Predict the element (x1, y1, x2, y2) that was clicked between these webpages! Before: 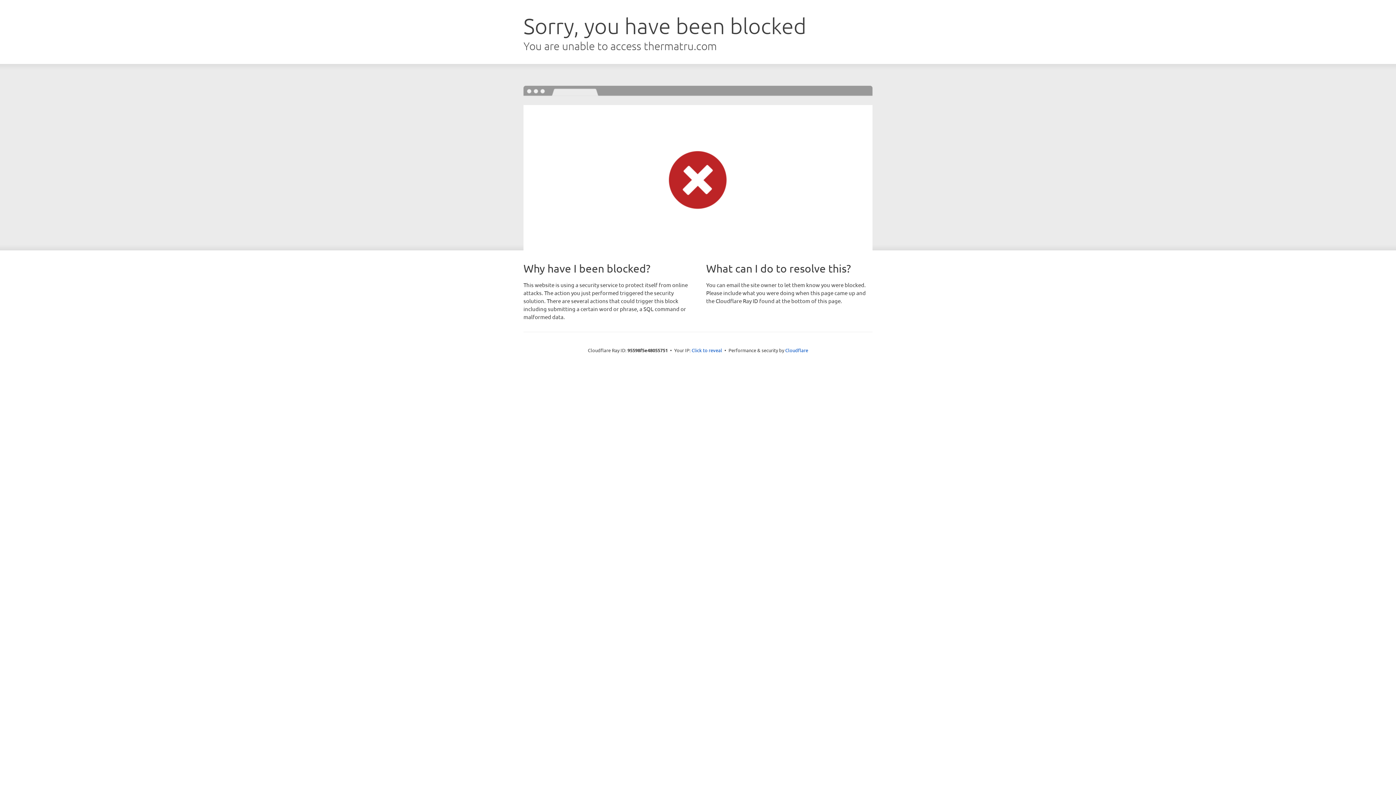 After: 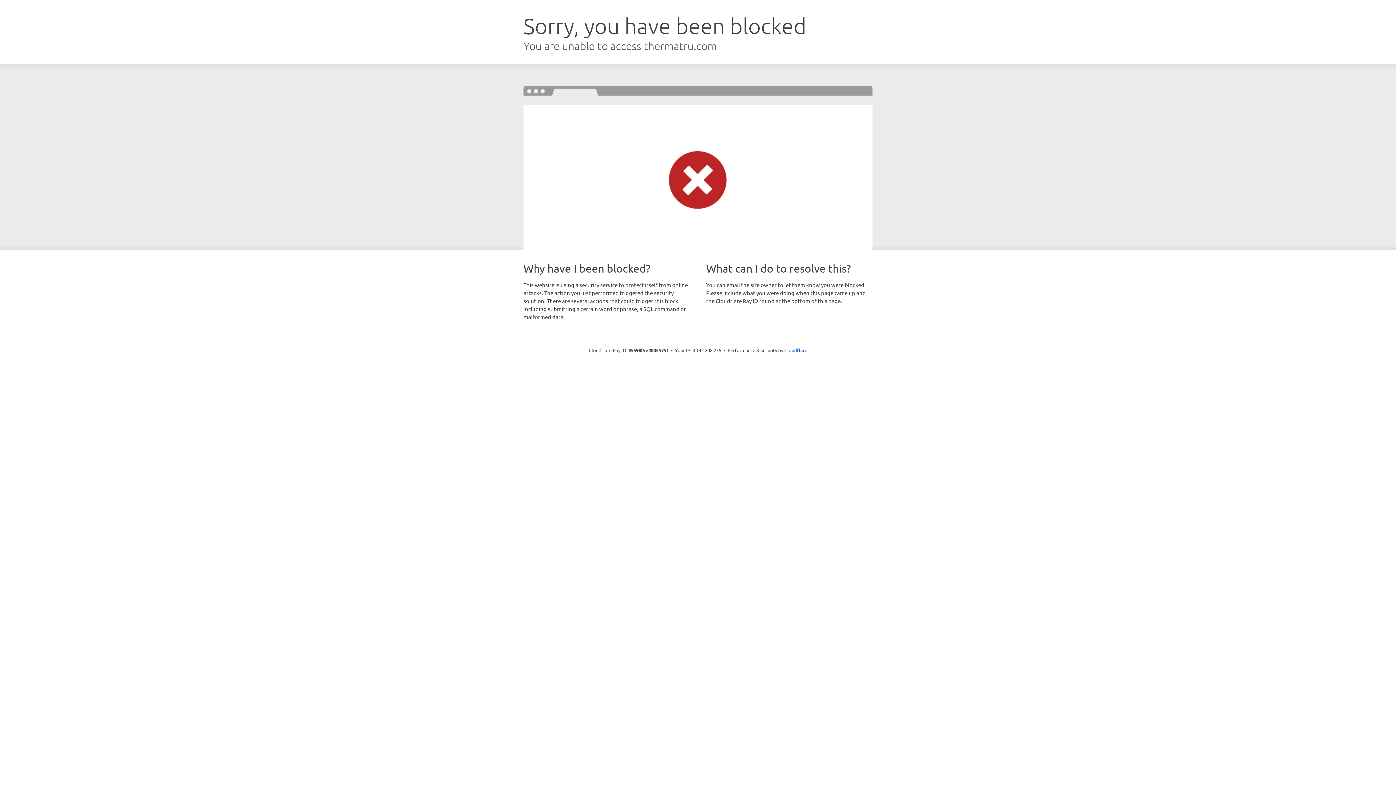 Action: label: Click to reveal bbox: (691, 346, 722, 353)